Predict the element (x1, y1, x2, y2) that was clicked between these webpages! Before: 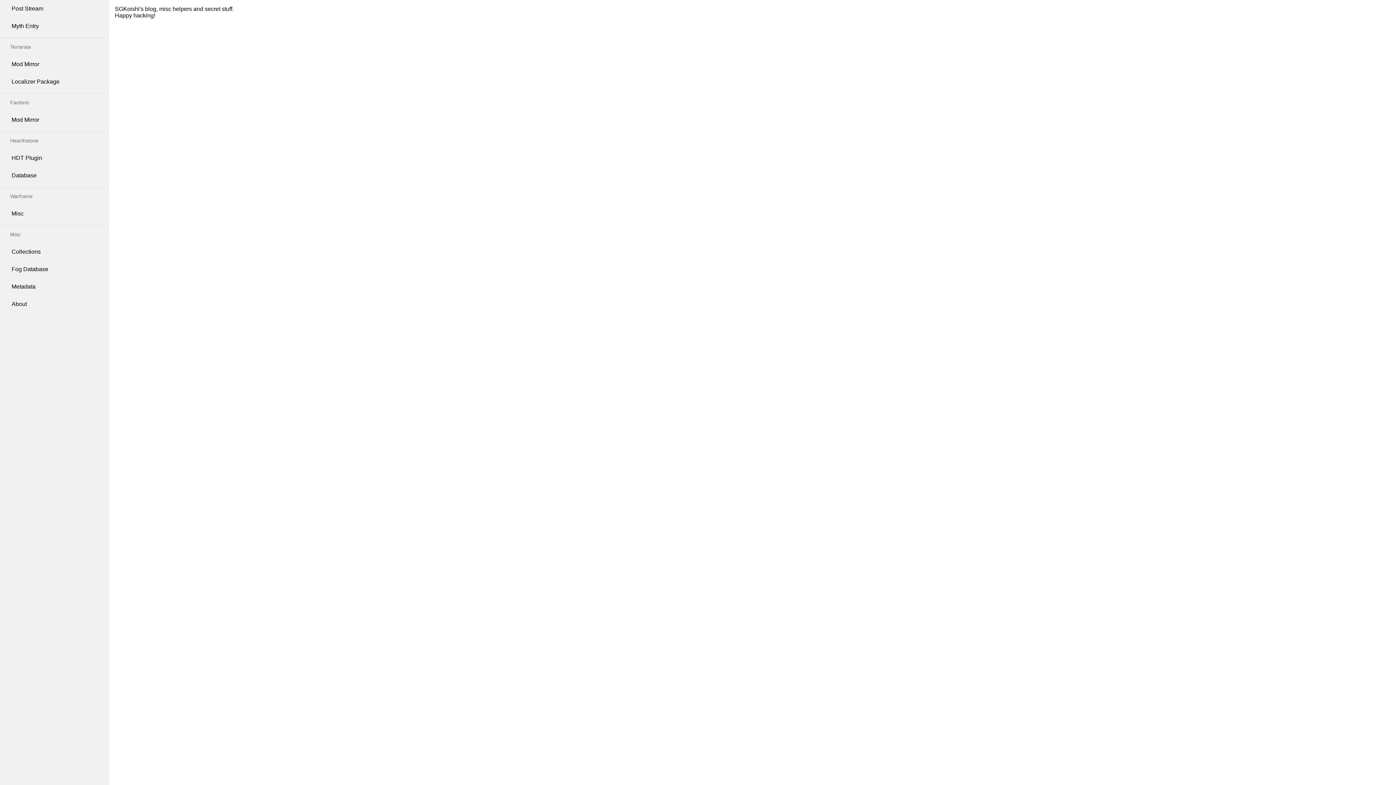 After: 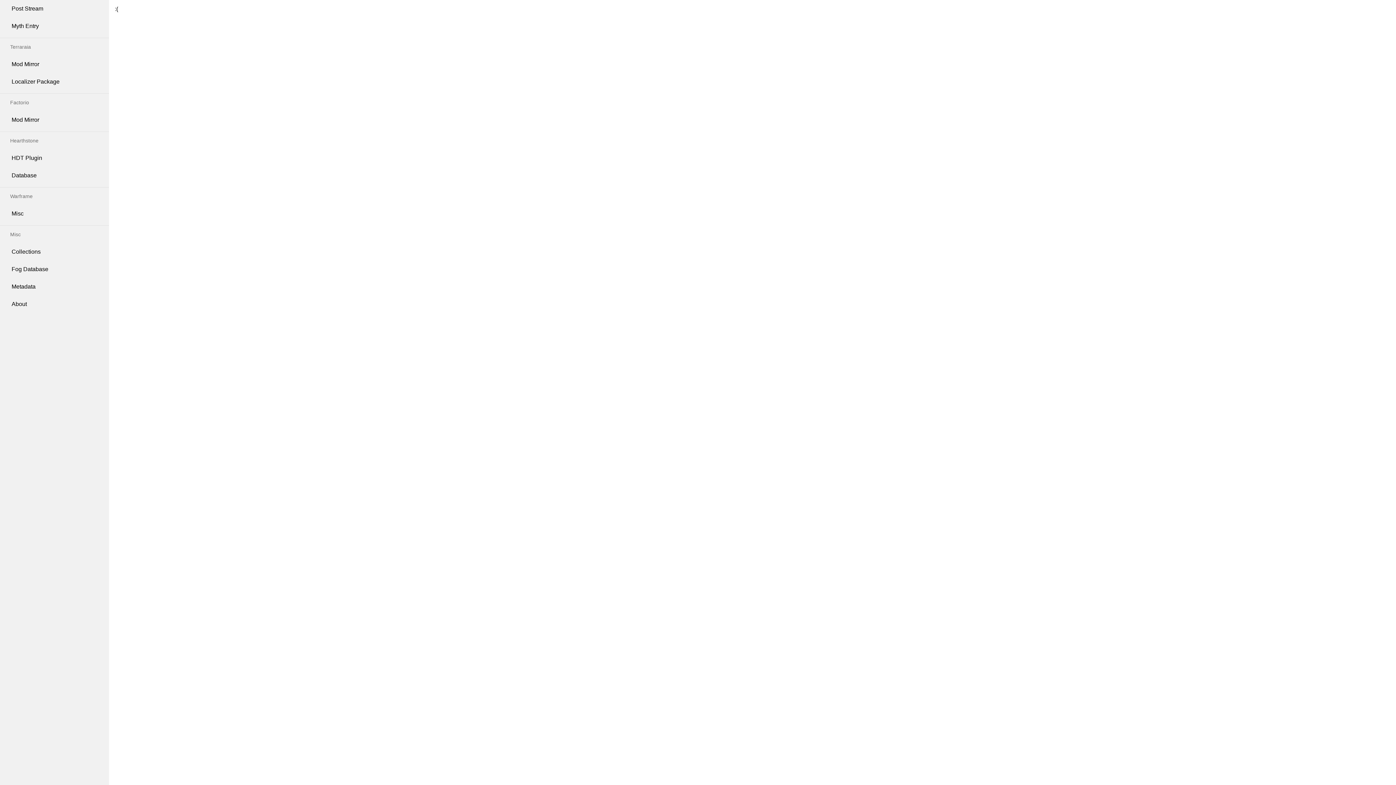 Action: bbox: (0, 73, 109, 90) label: Localizer Package